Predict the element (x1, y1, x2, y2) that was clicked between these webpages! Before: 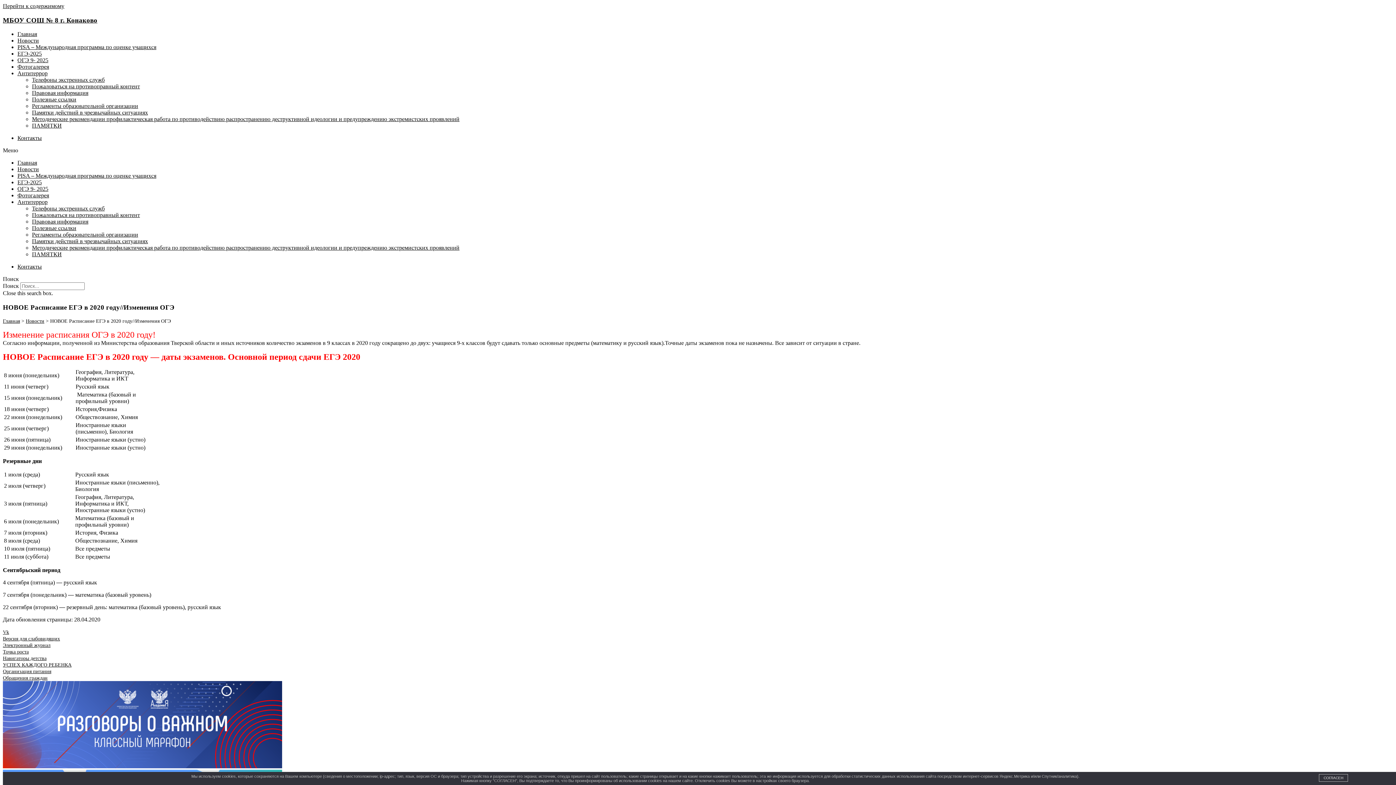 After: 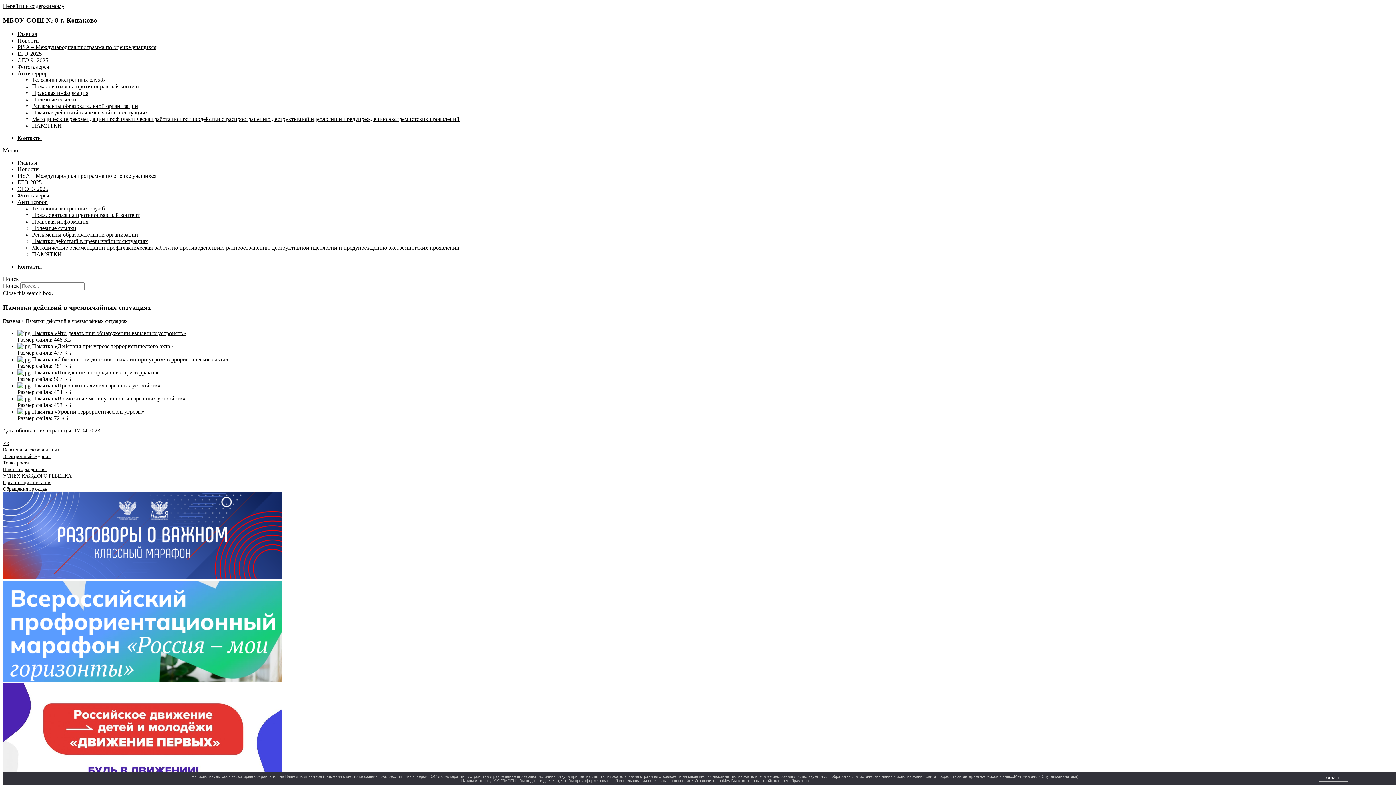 Action: label: Памятки действий в чрезвычайных ситуациях bbox: (32, 109, 148, 115)